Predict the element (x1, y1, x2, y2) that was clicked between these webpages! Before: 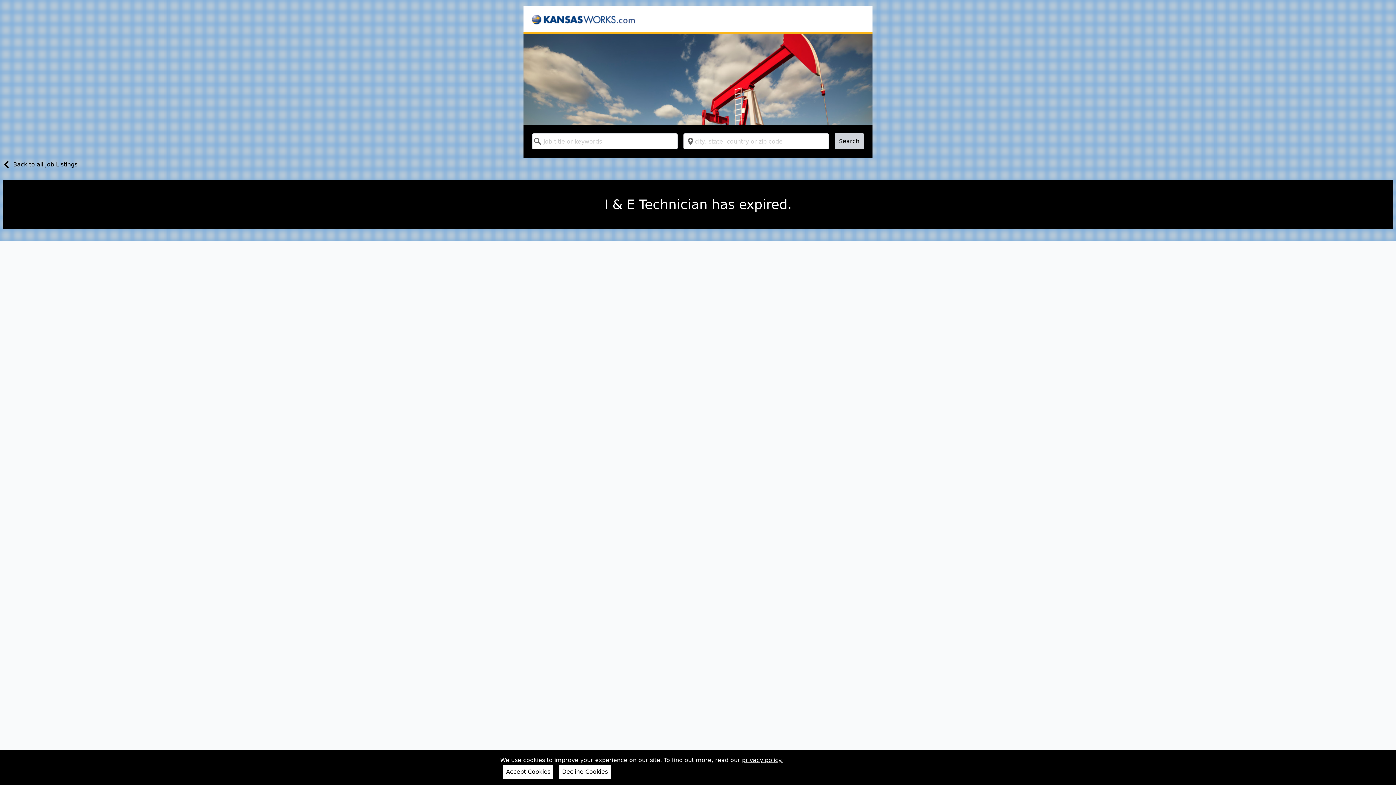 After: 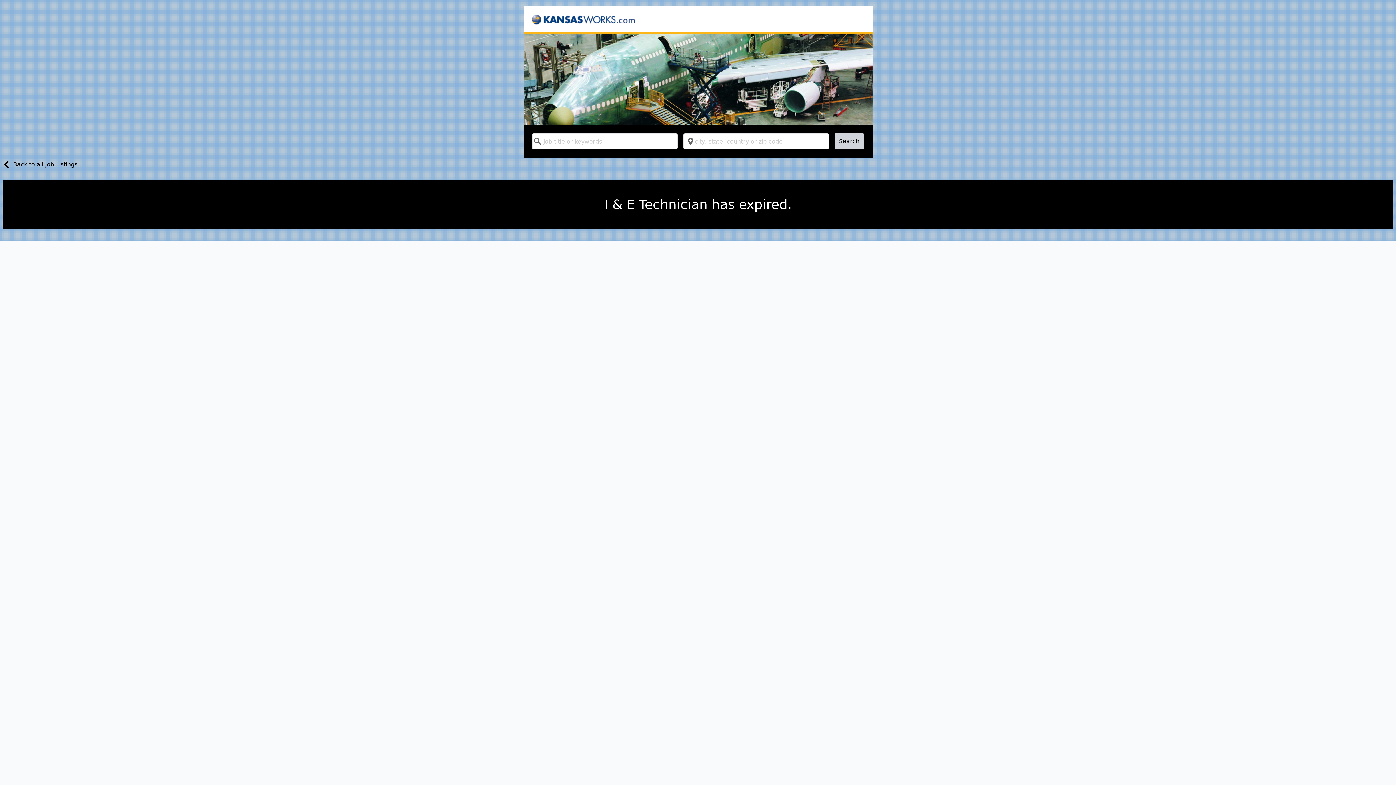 Action: bbox: (503, 765, 553, 779) label: Accept Cookies